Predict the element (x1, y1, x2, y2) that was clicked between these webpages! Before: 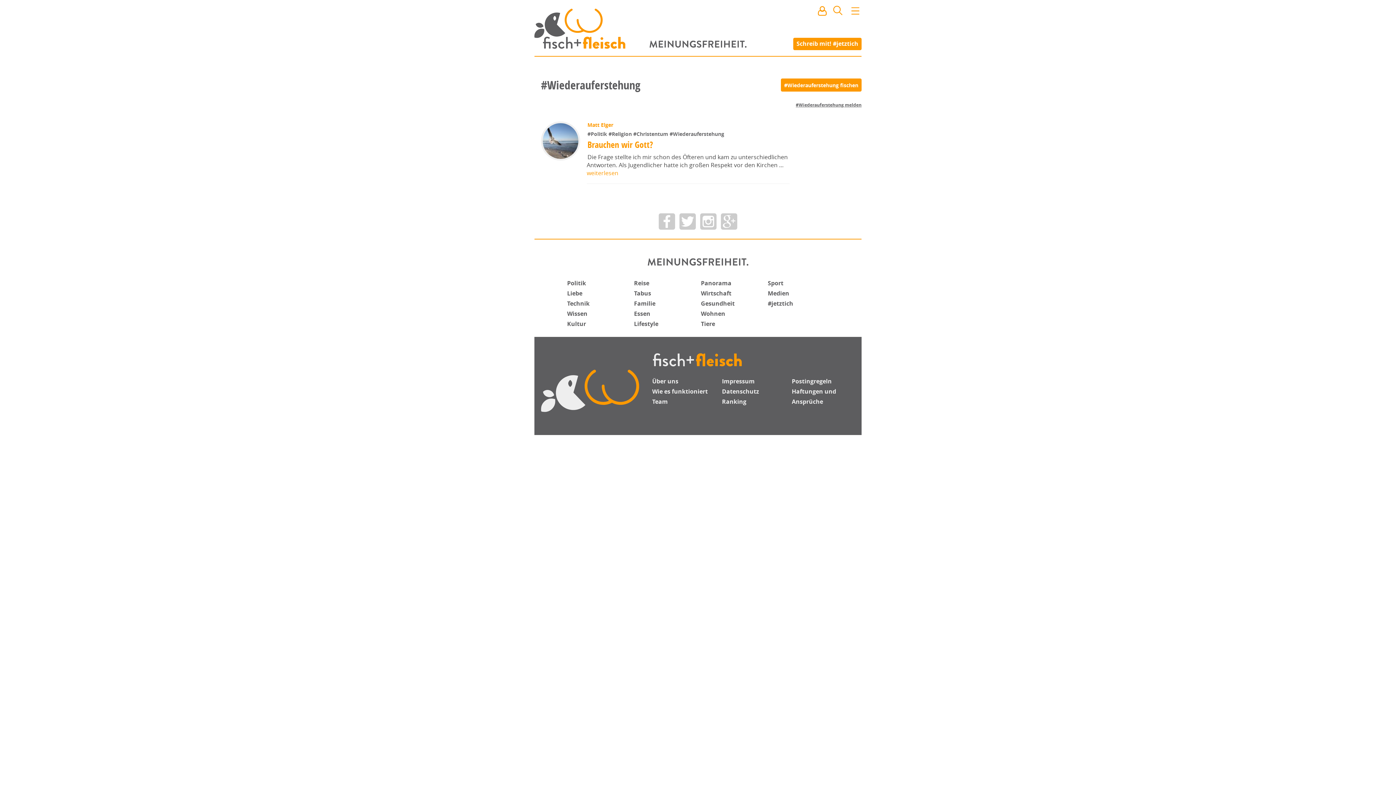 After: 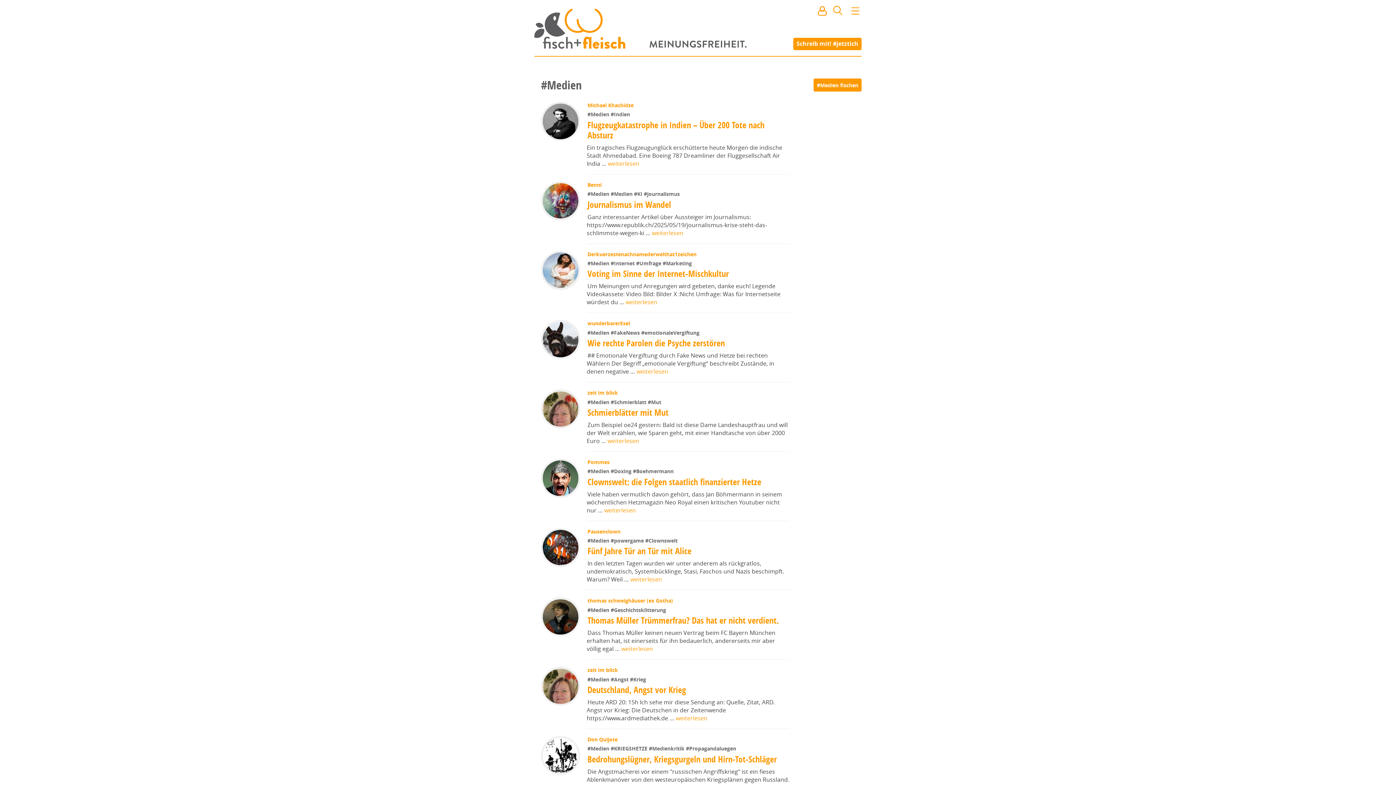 Action: label: Medien bbox: (768, 289, 789, 297)